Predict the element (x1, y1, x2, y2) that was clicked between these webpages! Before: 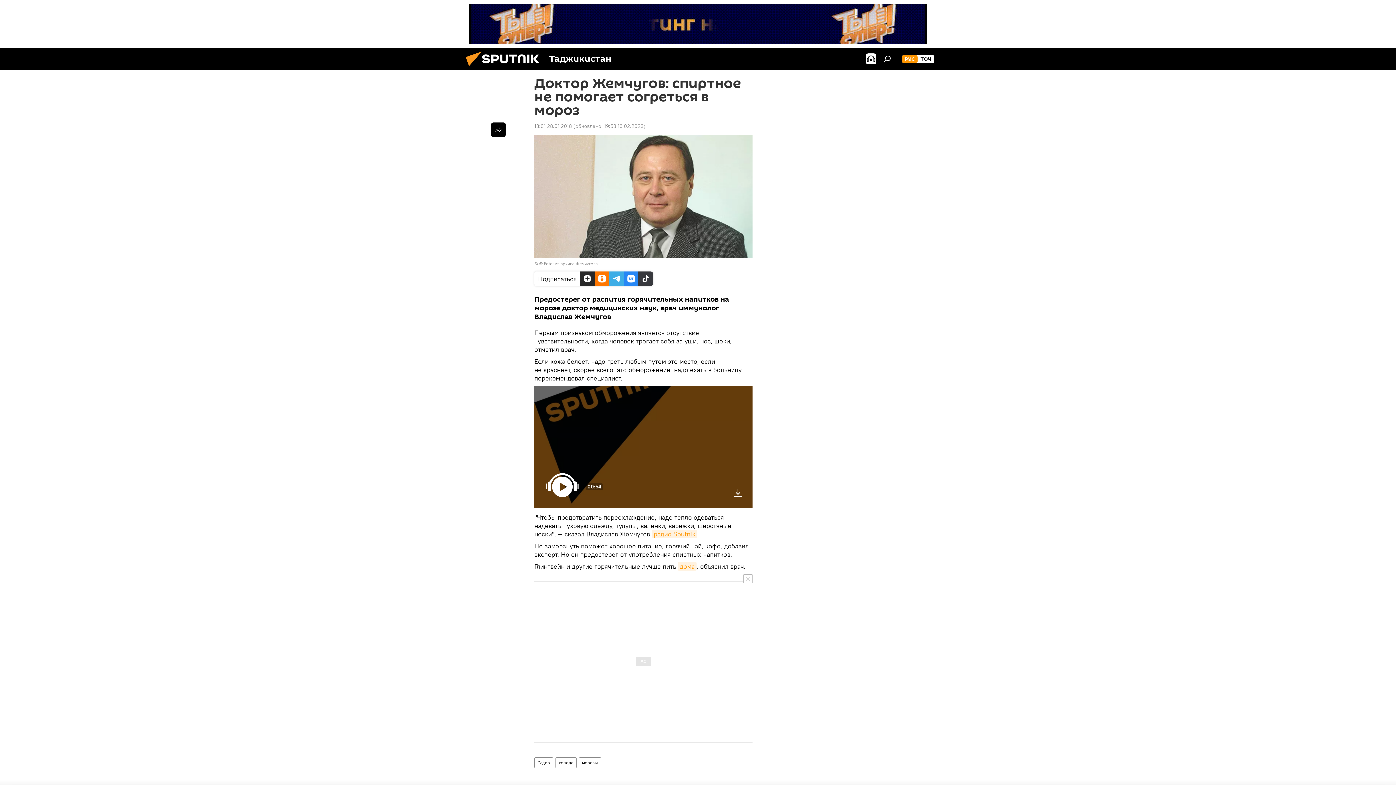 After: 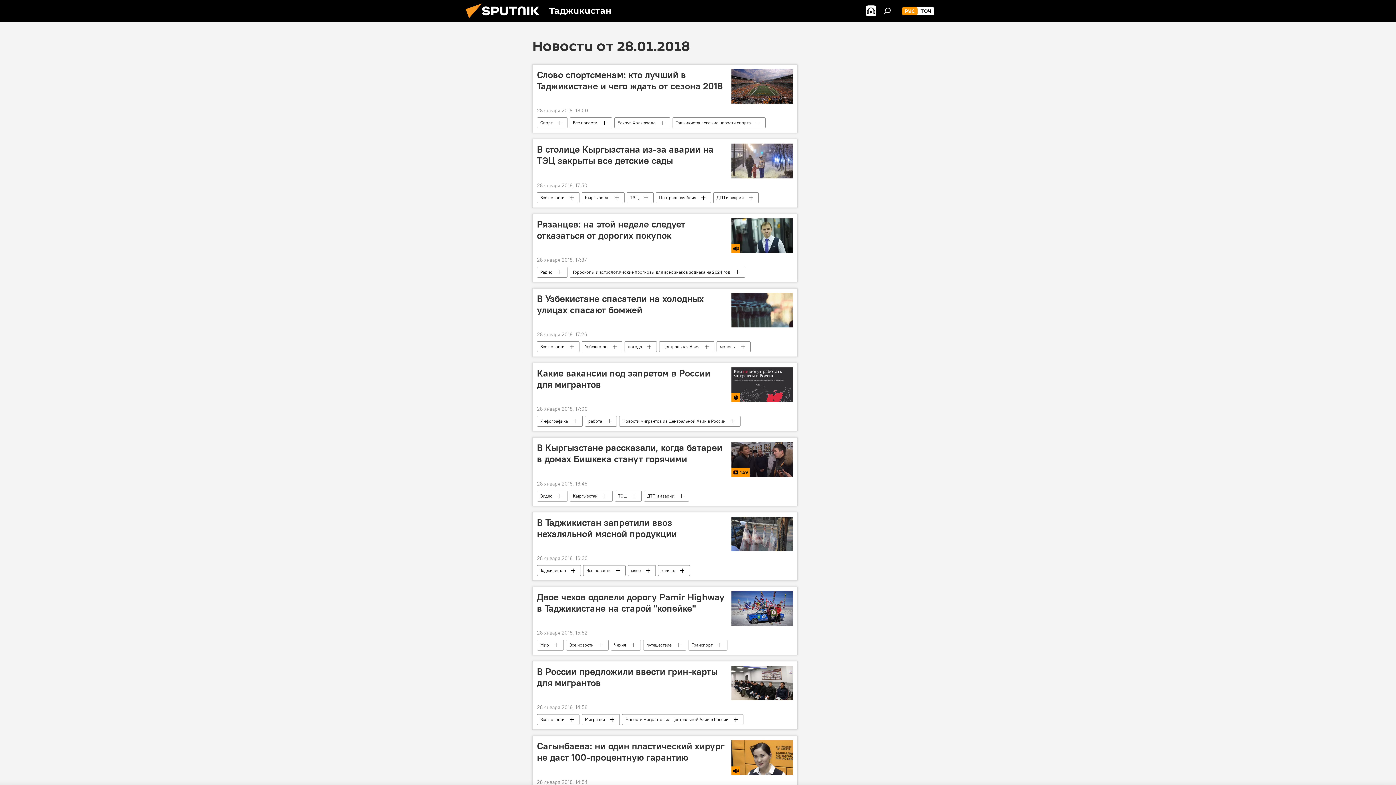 Action: label: 13:01 28.01.2018 bbox: (534, 122, 572, 129)